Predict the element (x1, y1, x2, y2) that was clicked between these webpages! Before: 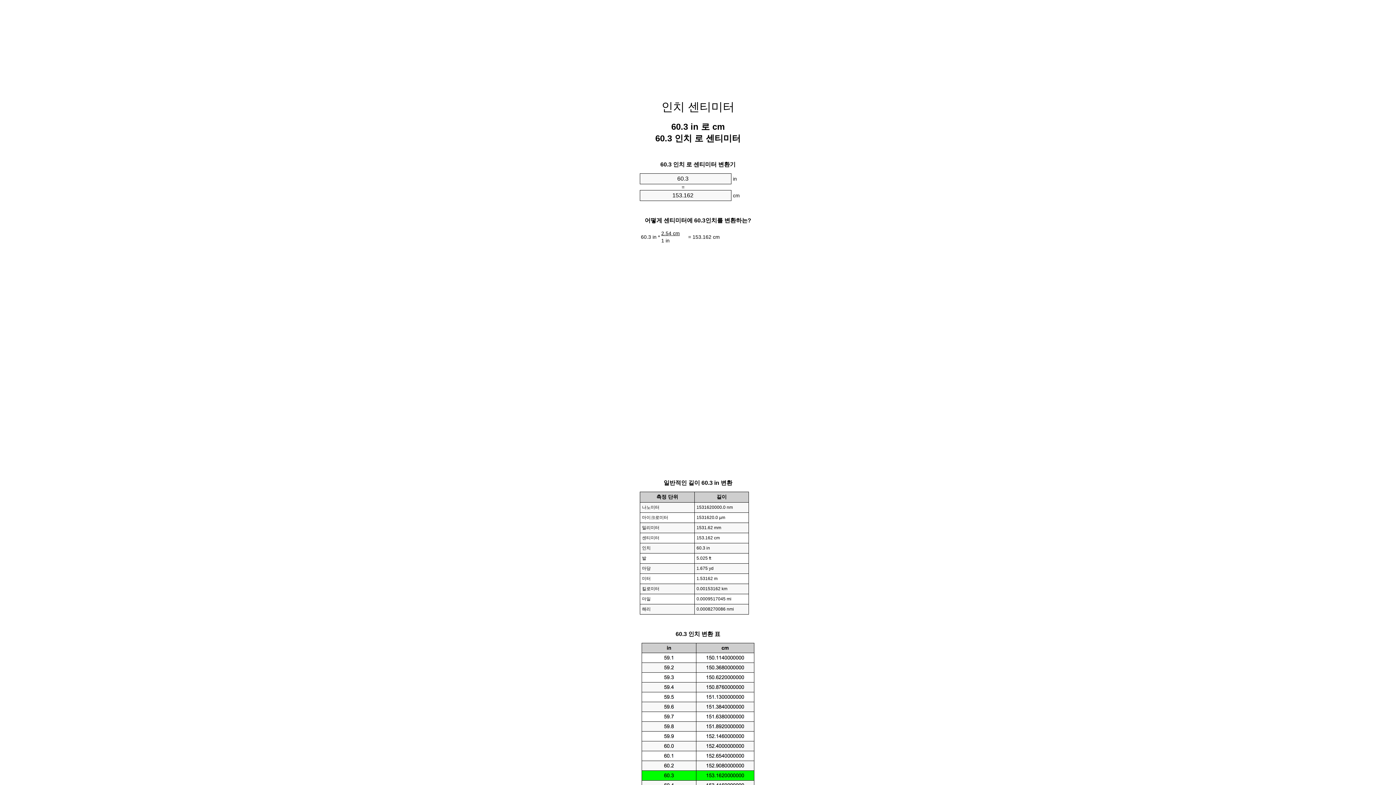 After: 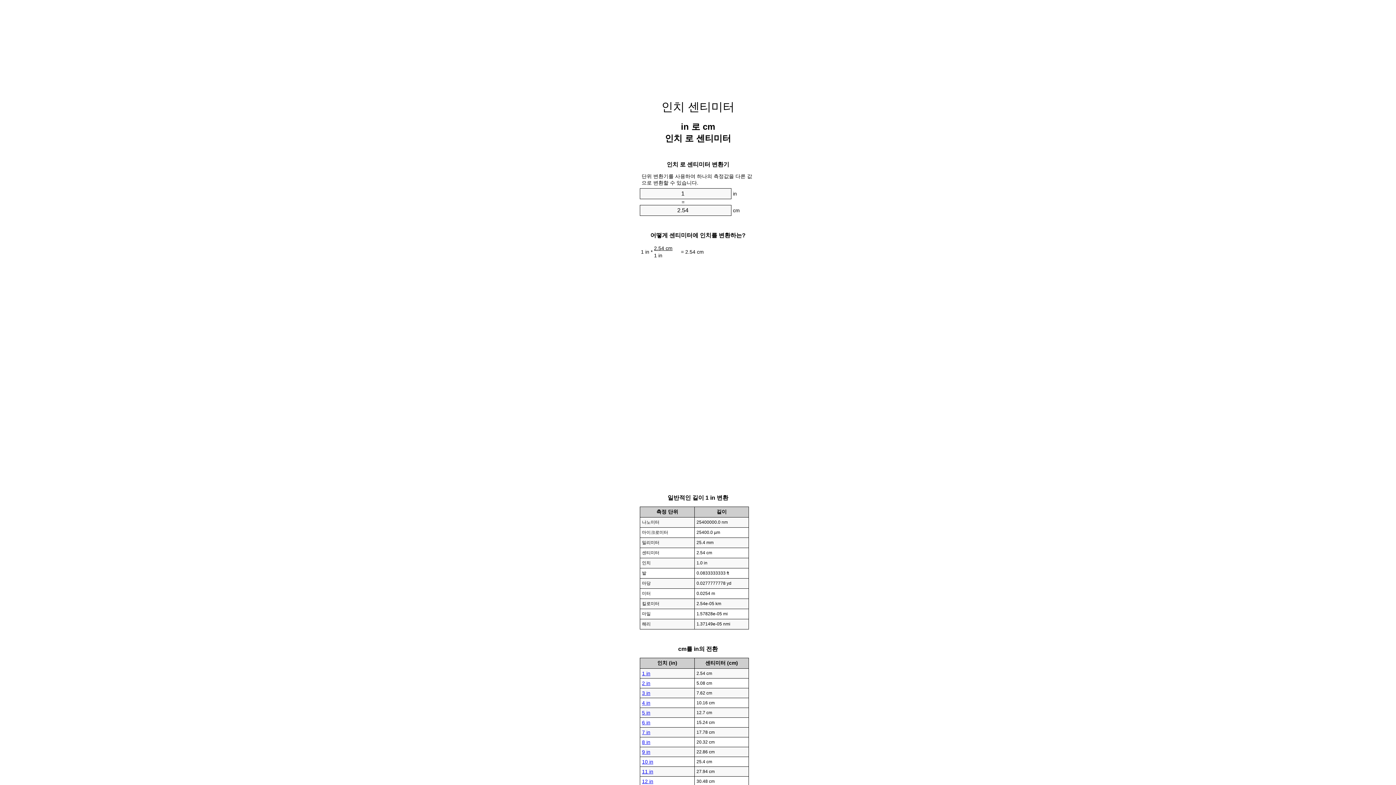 Action: bbox: (661, 100, 734, 113) label: 인치 센티미터